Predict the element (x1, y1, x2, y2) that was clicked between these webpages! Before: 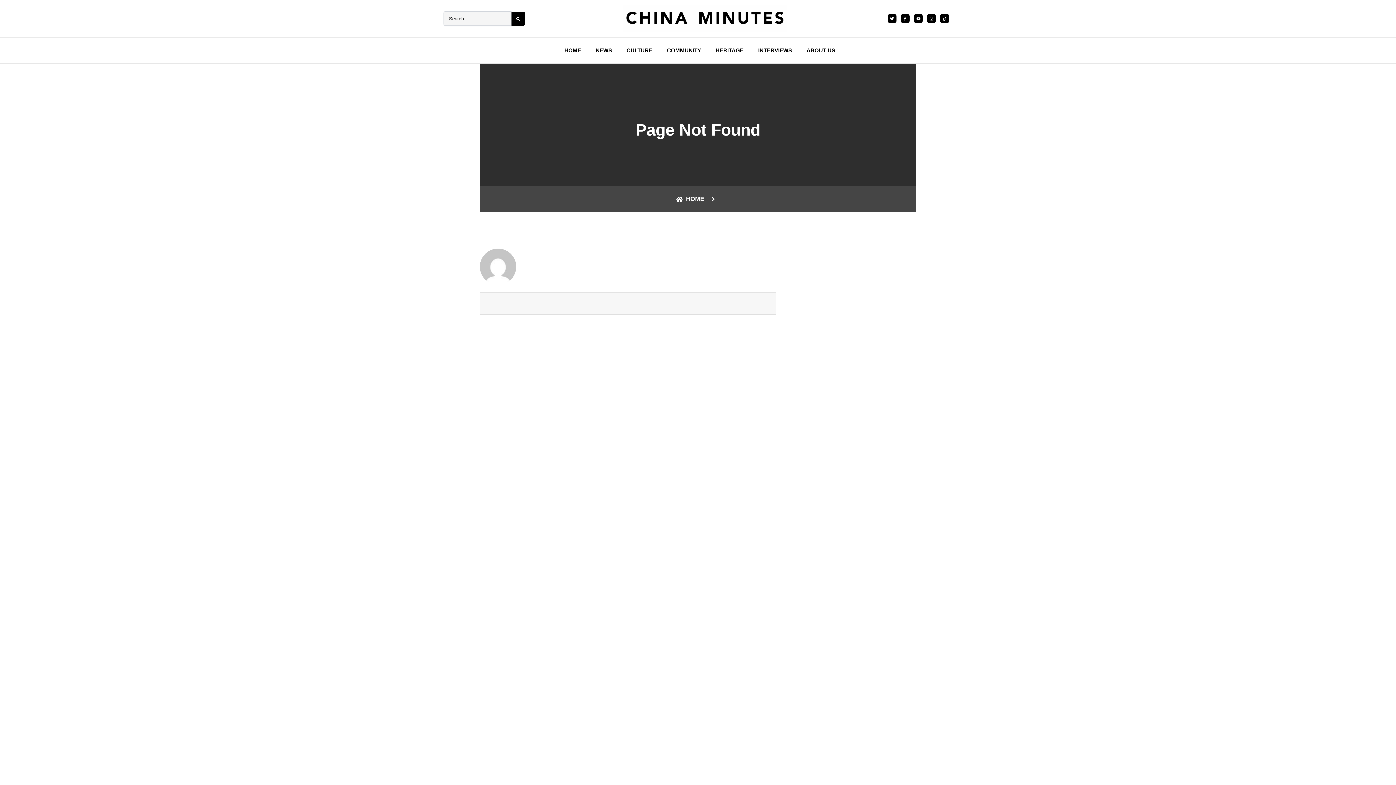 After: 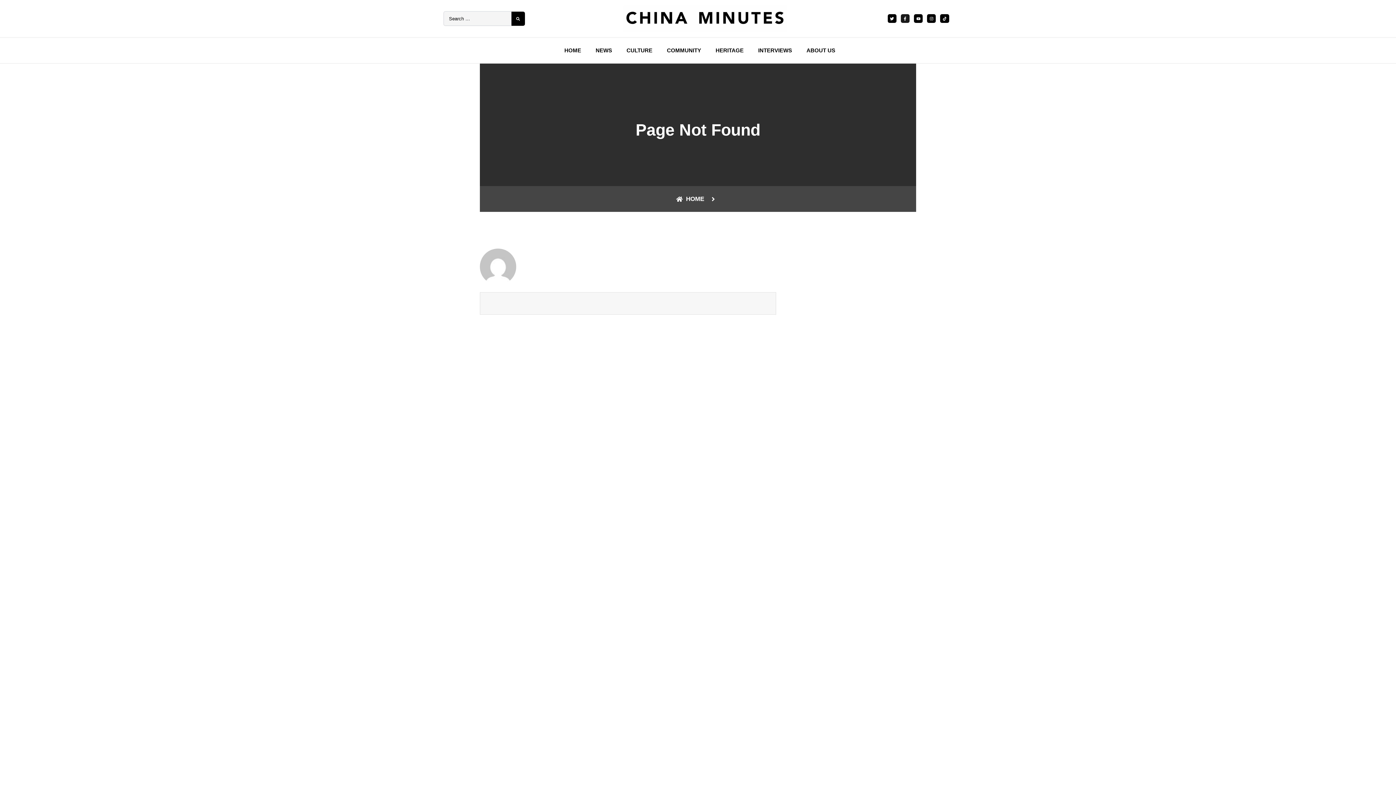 Action: label: Facebook-f bbox: (901, 14, 909, 23)